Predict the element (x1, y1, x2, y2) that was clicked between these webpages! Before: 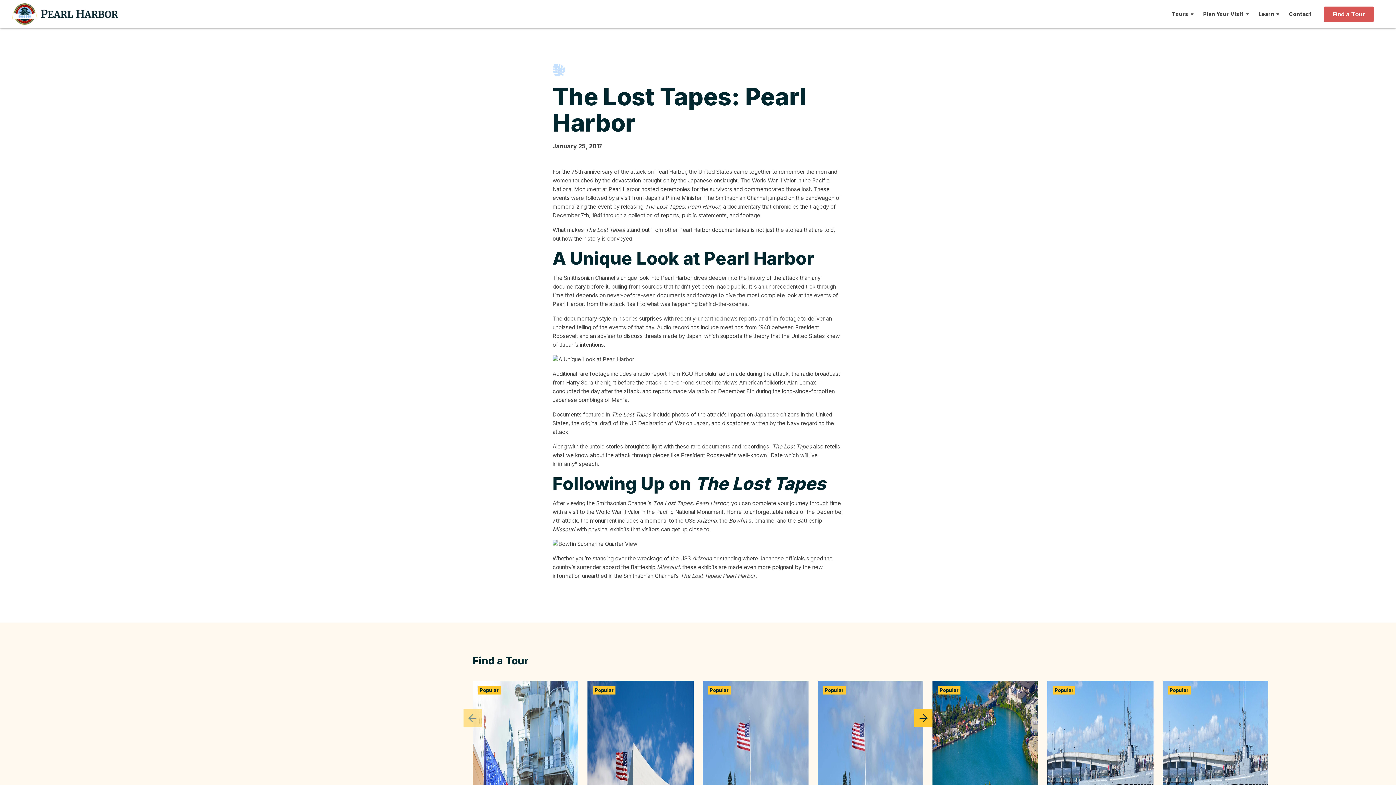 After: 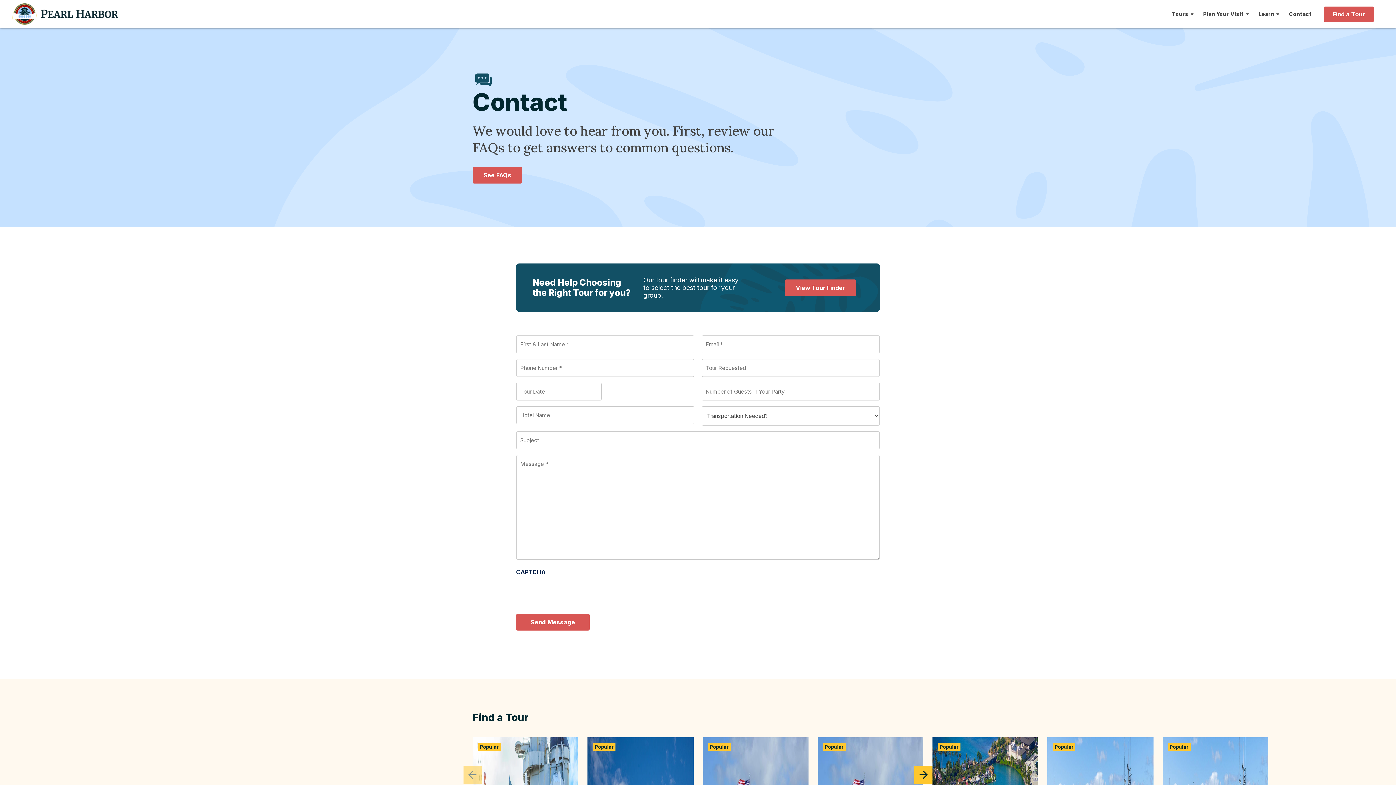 Action: bbox: (1289, 0, 1312, 27) label: Contact